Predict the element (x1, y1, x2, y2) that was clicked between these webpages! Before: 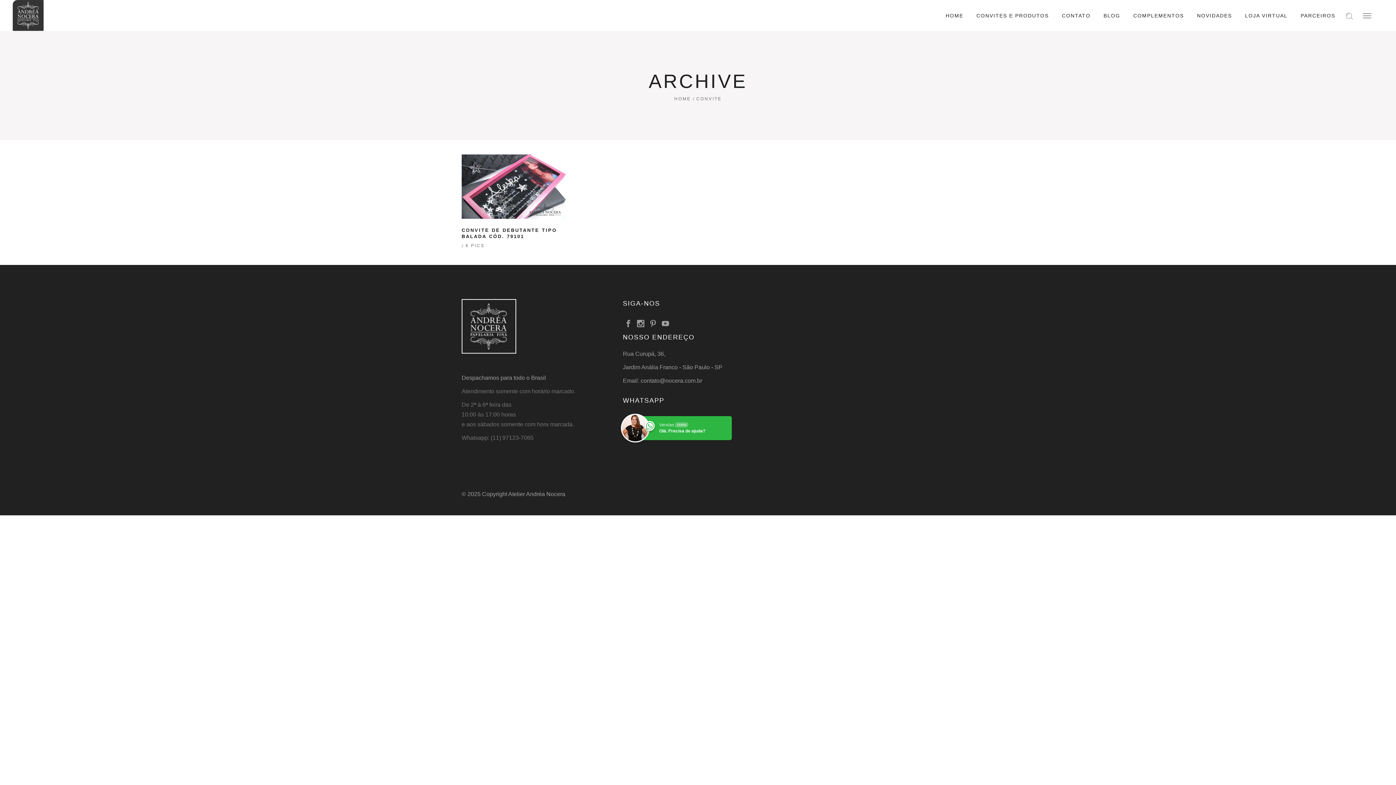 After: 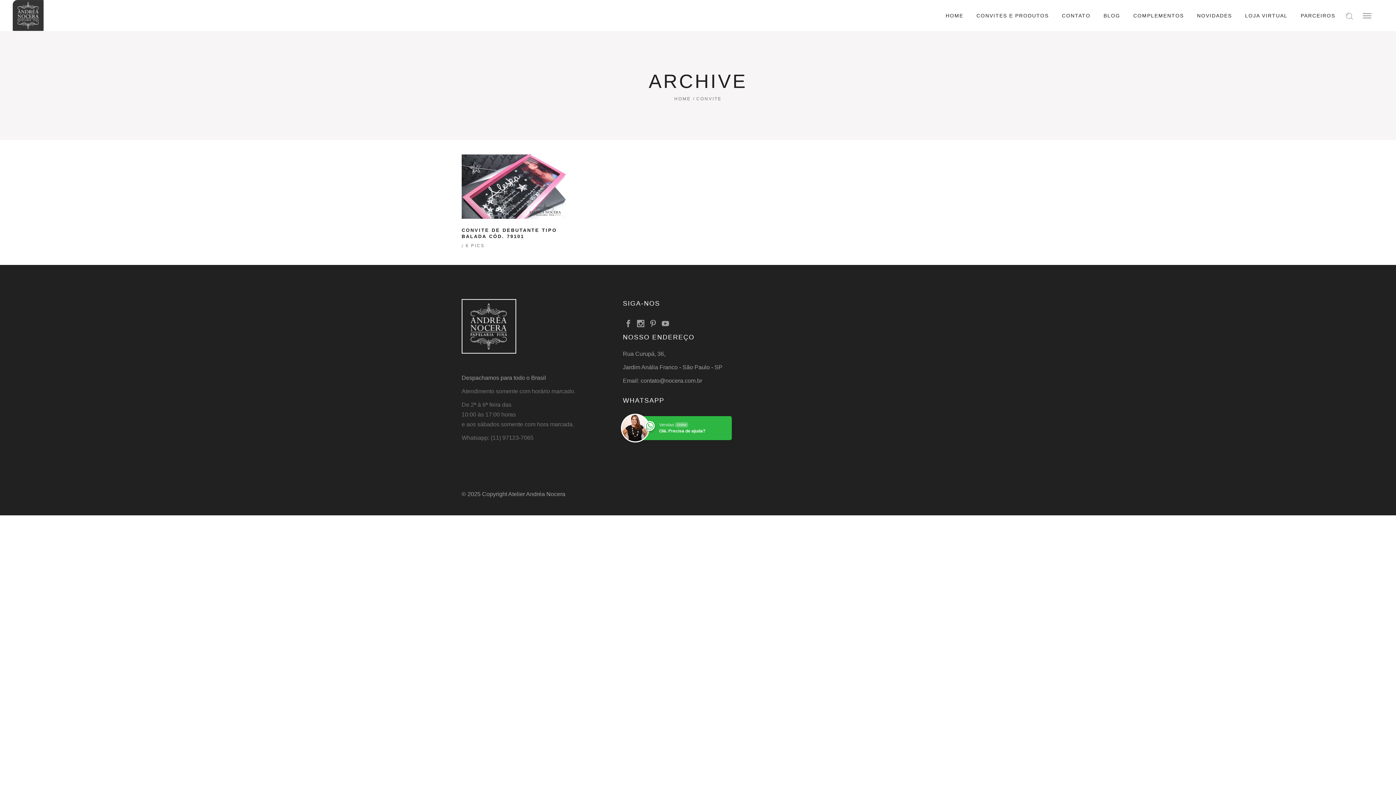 Action: bbox: (1346, 11, 1353, 21)